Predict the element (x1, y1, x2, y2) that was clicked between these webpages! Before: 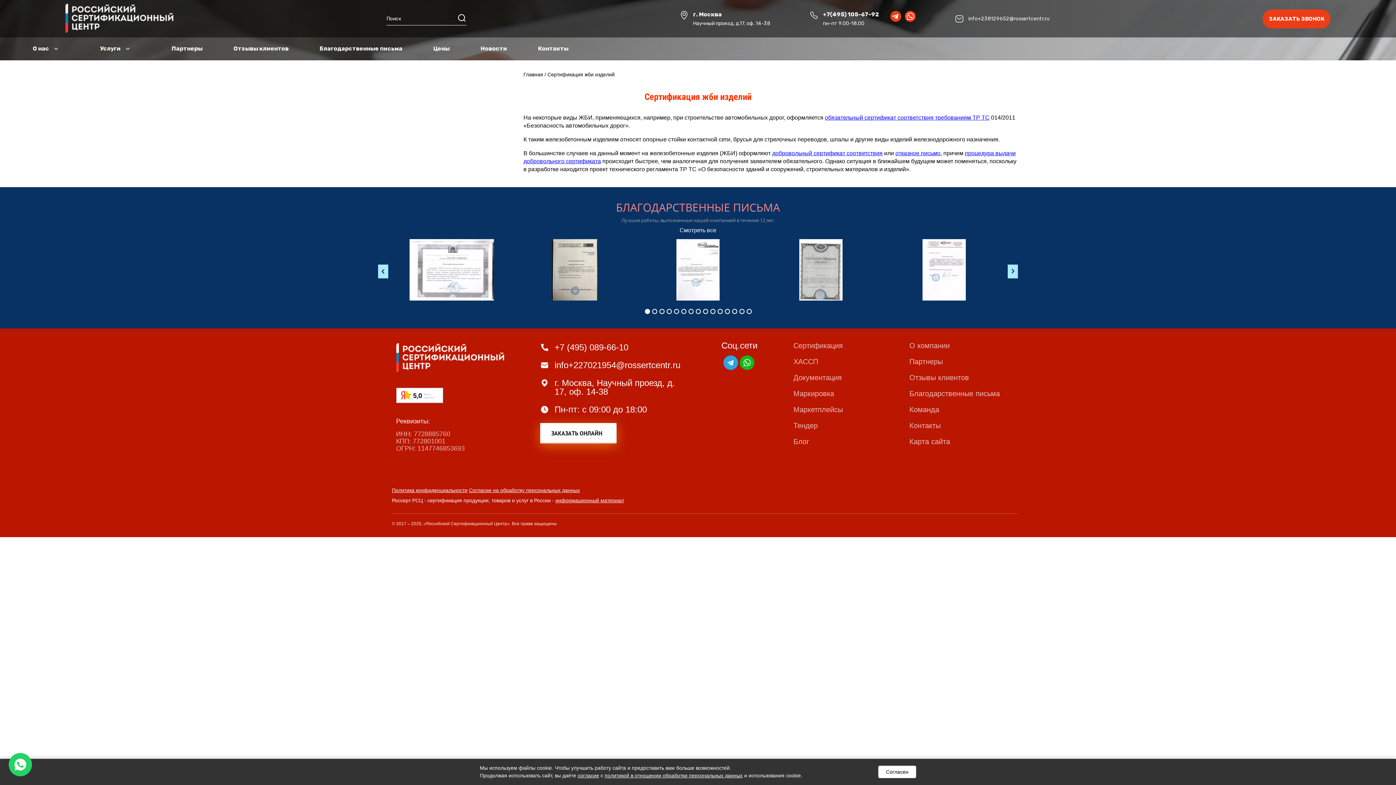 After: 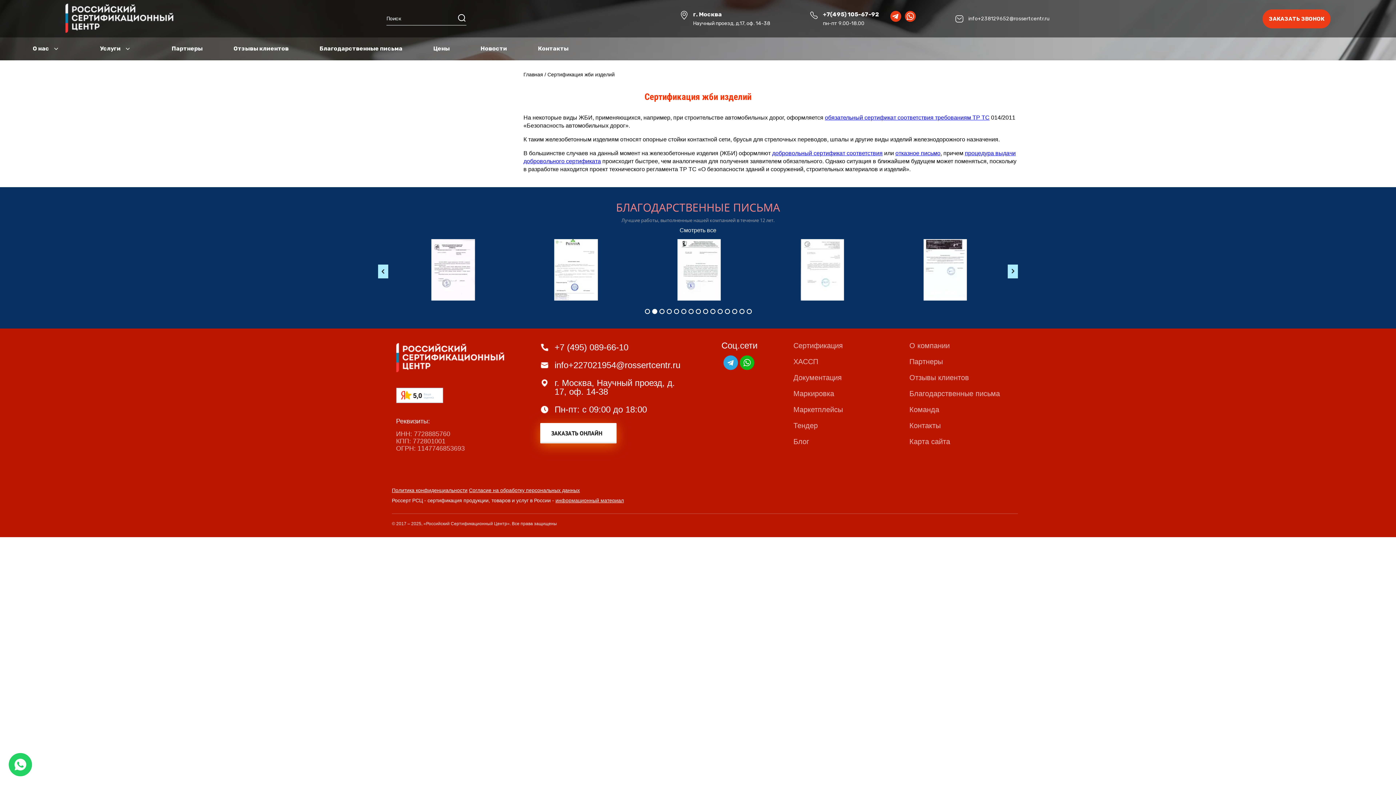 Action: label: Согласен bbox: (878, 766, 916, 778)